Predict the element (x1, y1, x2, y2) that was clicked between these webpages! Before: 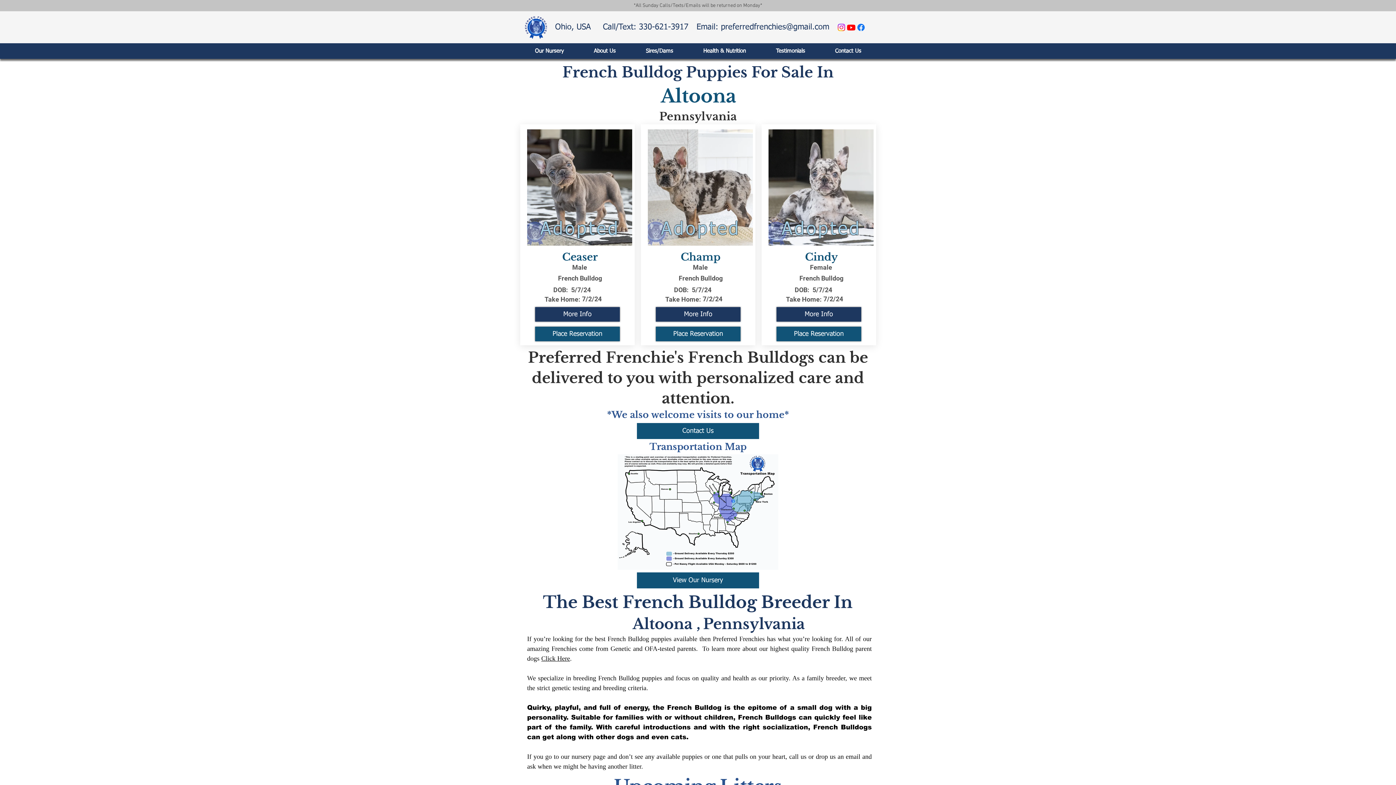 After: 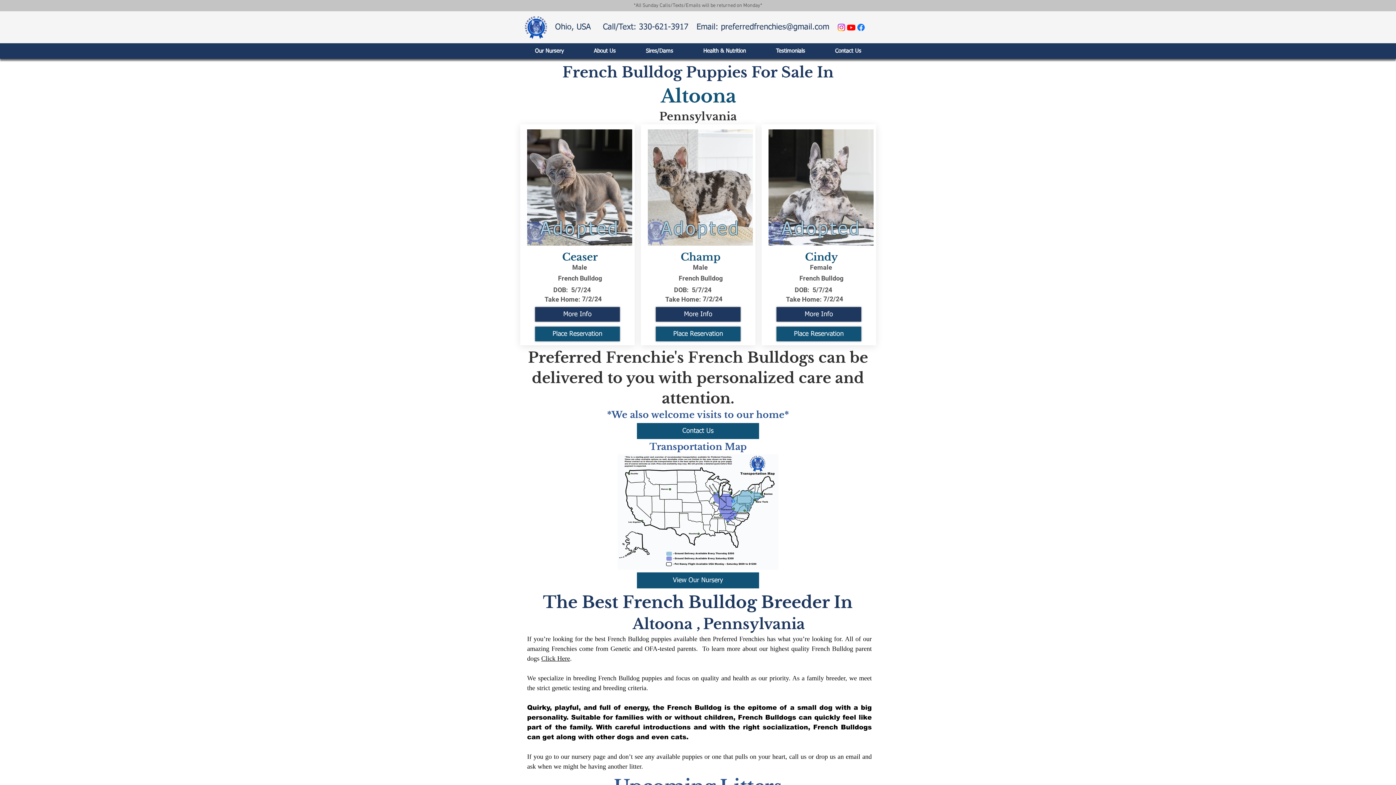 Action: label: Youtube  bbox: (846, 22, 856, 32)